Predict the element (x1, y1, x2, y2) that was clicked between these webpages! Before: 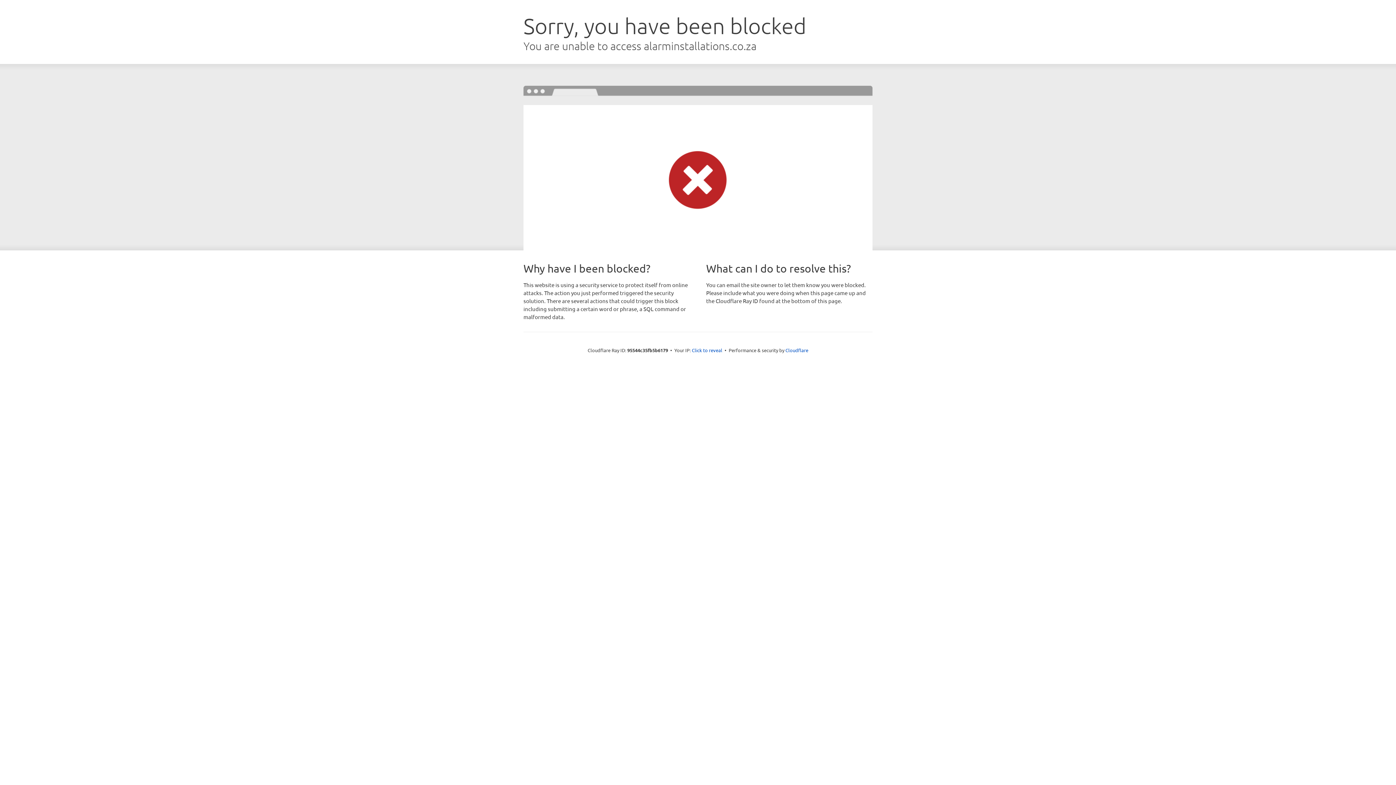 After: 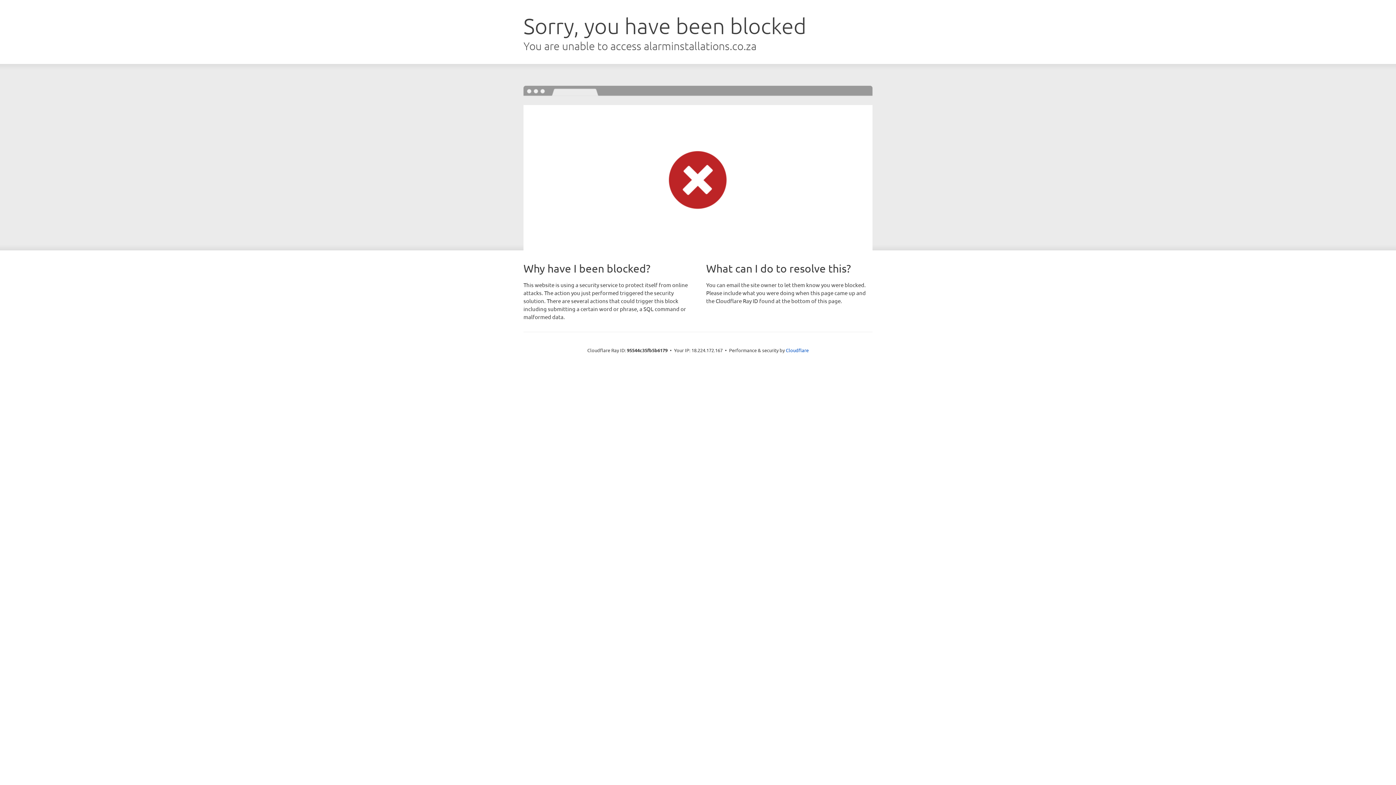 Action: bbox: (692, 346, 722, 353) label: Click to reveal